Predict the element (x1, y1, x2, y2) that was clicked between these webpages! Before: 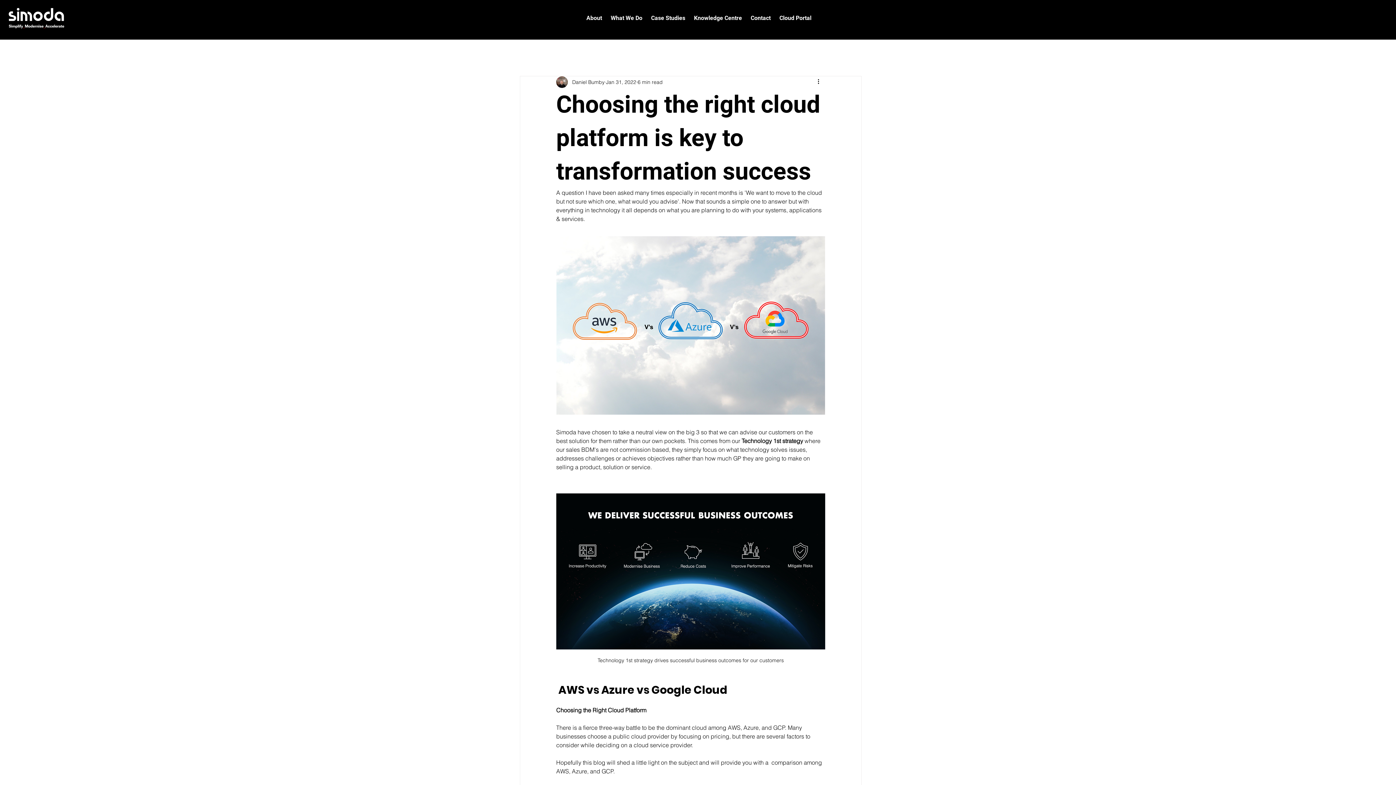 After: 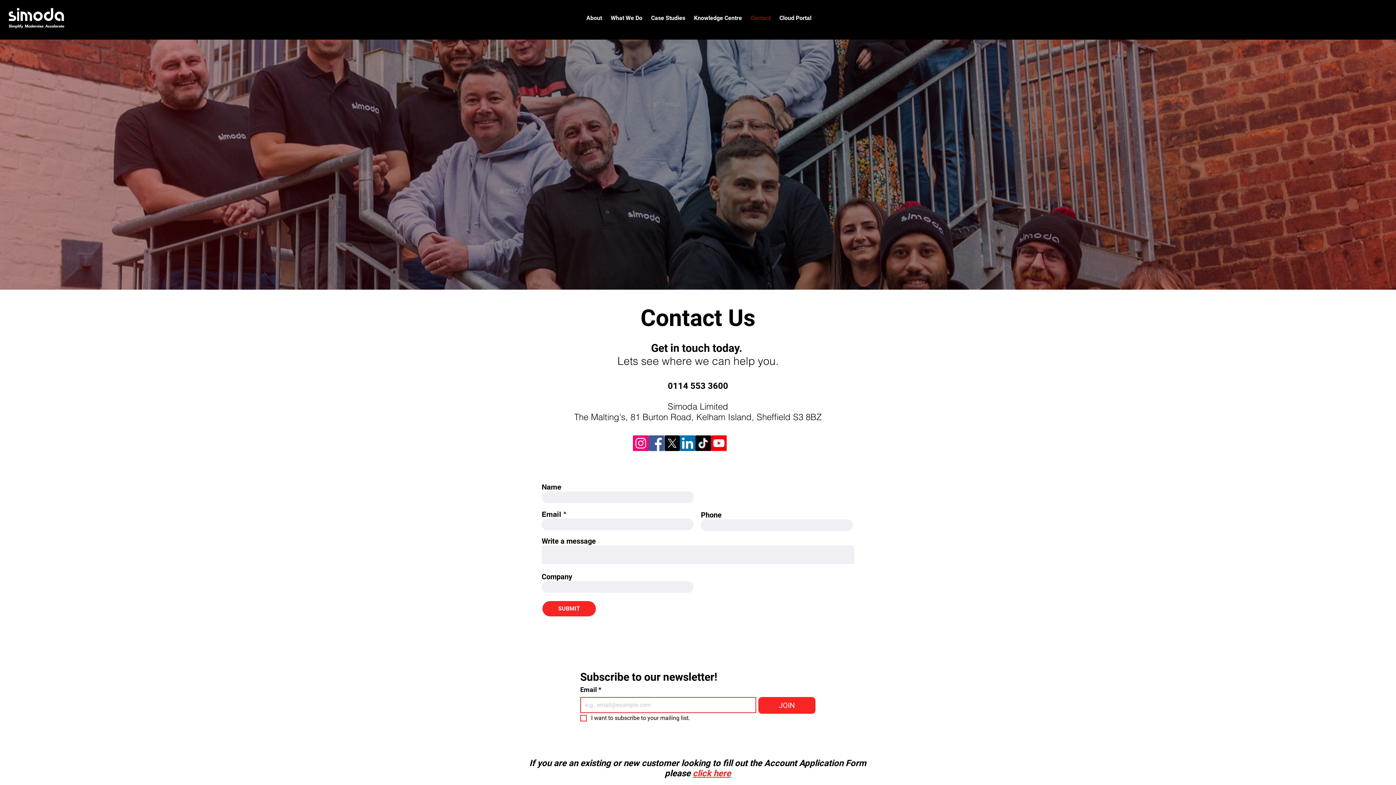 Action: label: Contact bbox: (750, 14, 770, 21)